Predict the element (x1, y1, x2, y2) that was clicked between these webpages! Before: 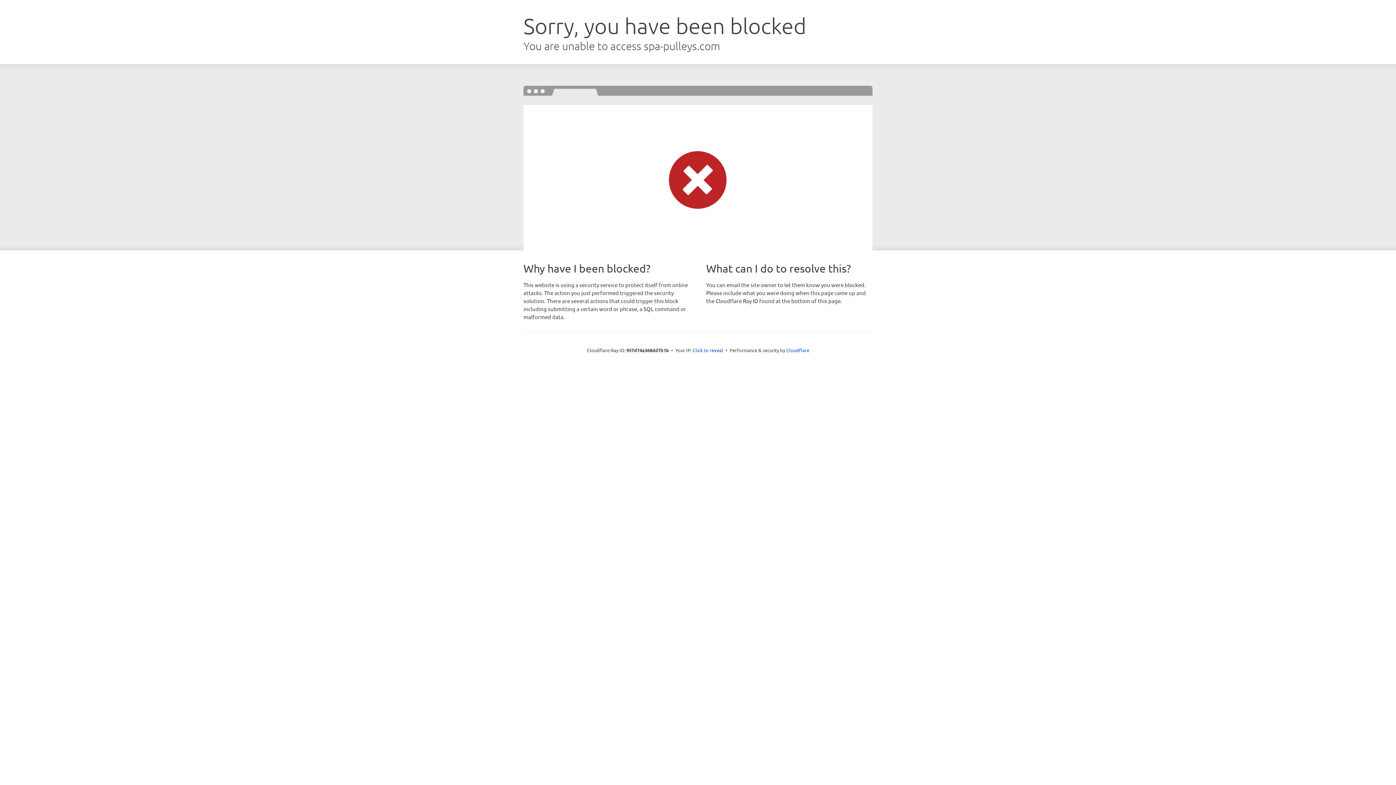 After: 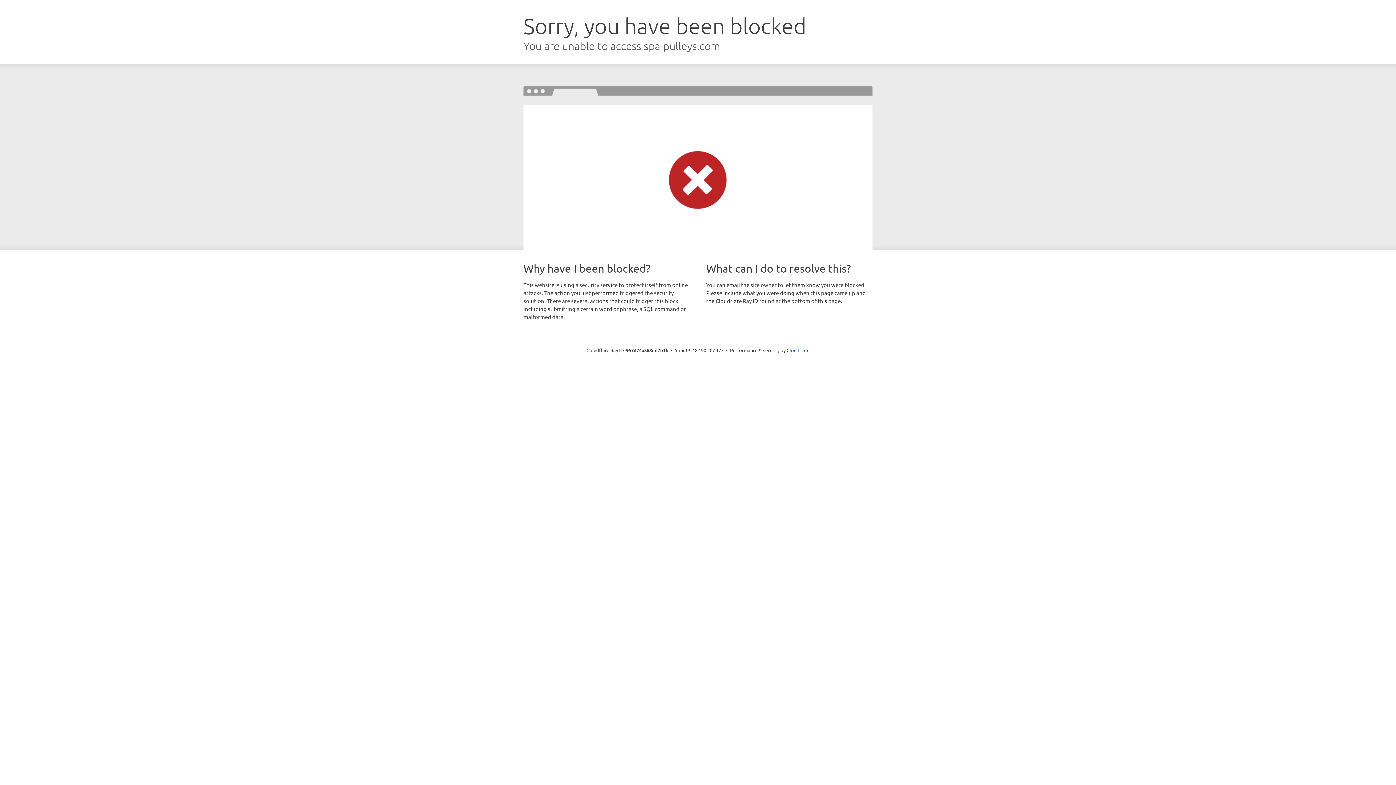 Action: bbox: (692, 346, 723, 353) label: Click to reveal